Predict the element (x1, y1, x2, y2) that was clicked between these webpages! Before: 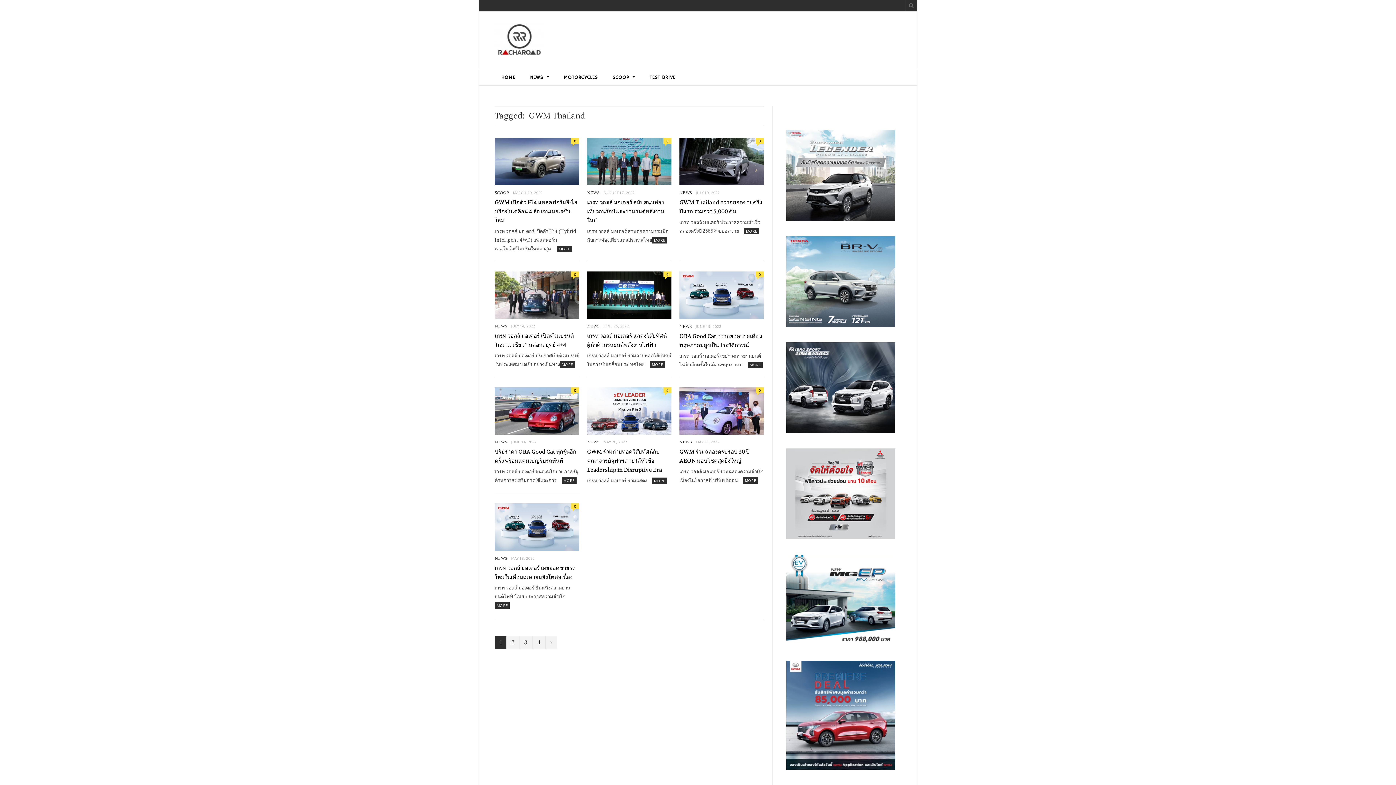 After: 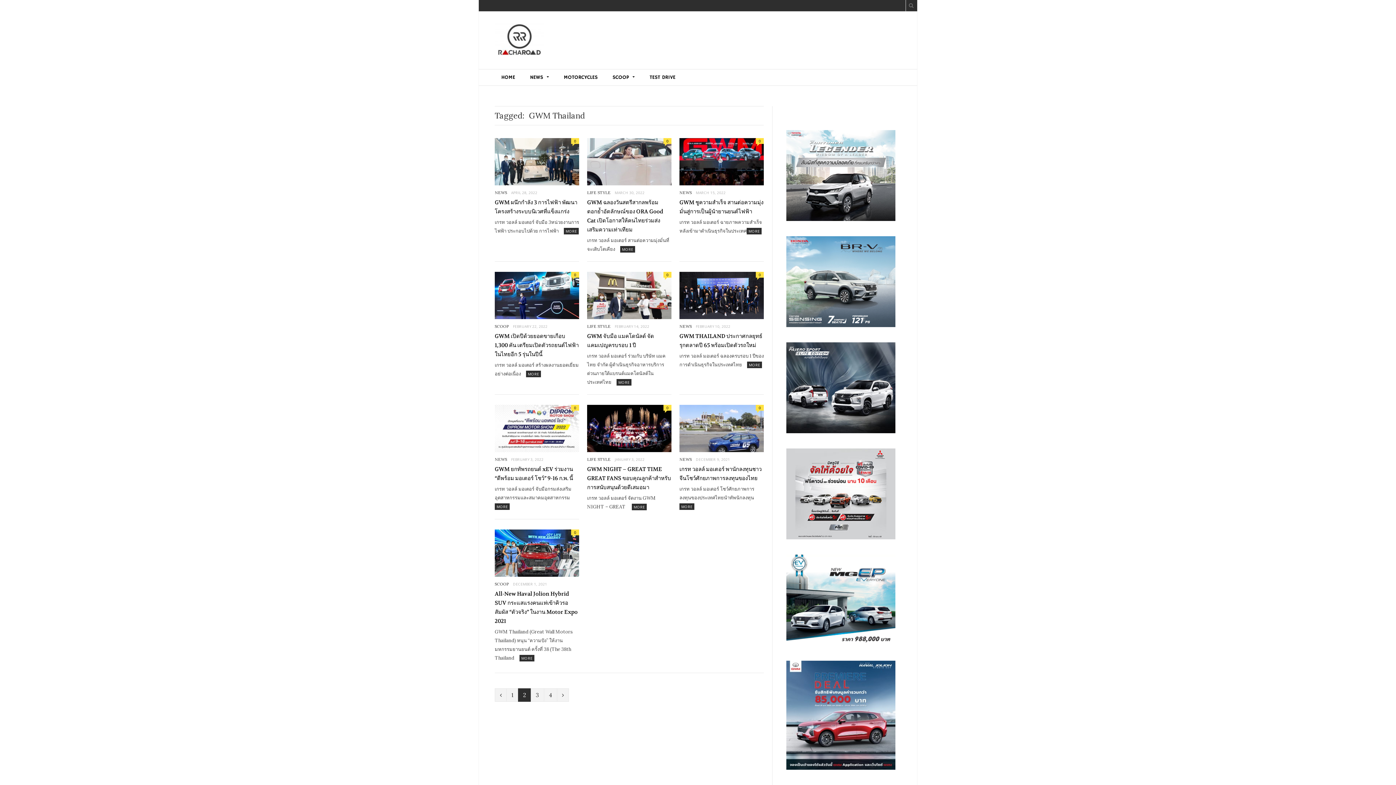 Action: label: 2 bbox: (506, 635, 519, 649)